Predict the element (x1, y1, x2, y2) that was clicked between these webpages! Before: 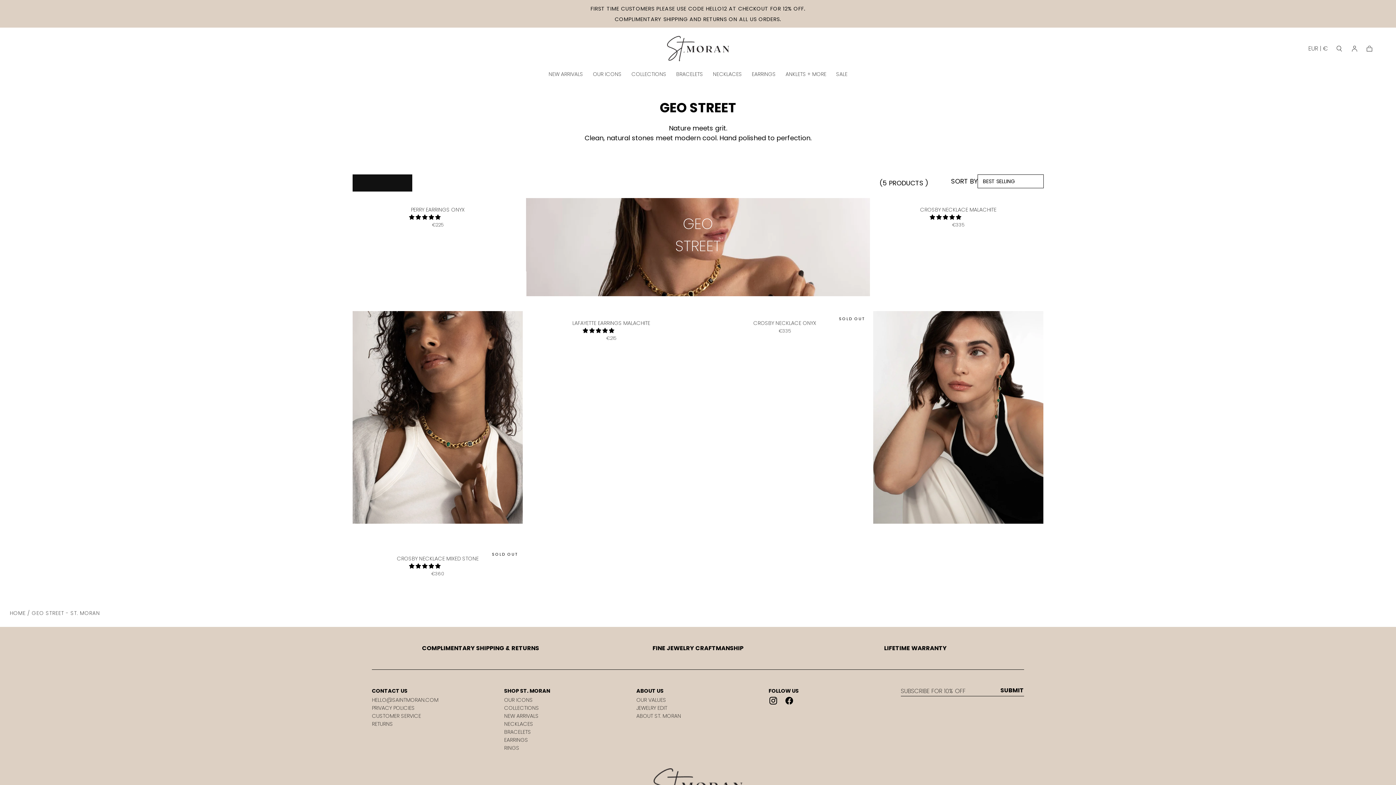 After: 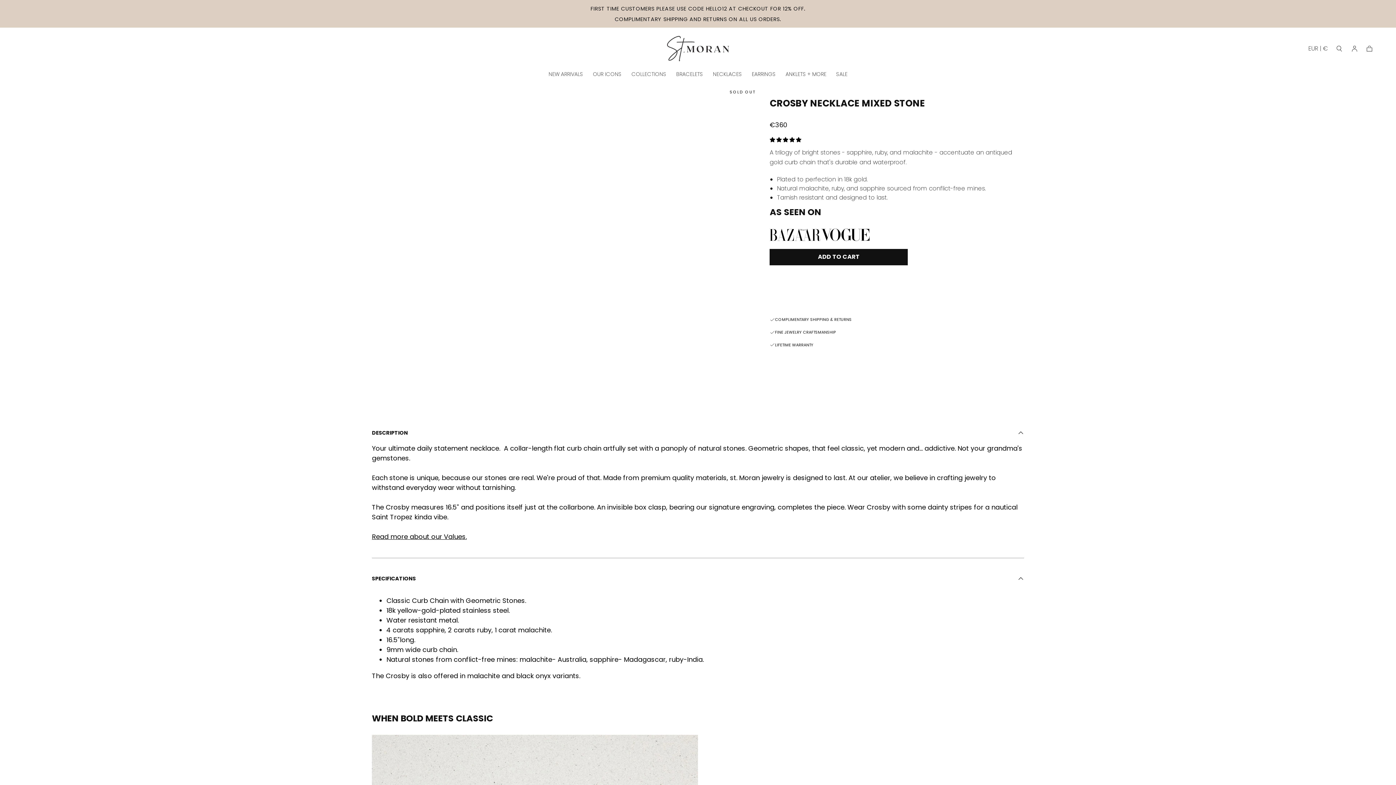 Action: label: CROSBY NECKLACE MIXED STONE
 
Regular price
€360 bbox: (352, 547, 523, 578)